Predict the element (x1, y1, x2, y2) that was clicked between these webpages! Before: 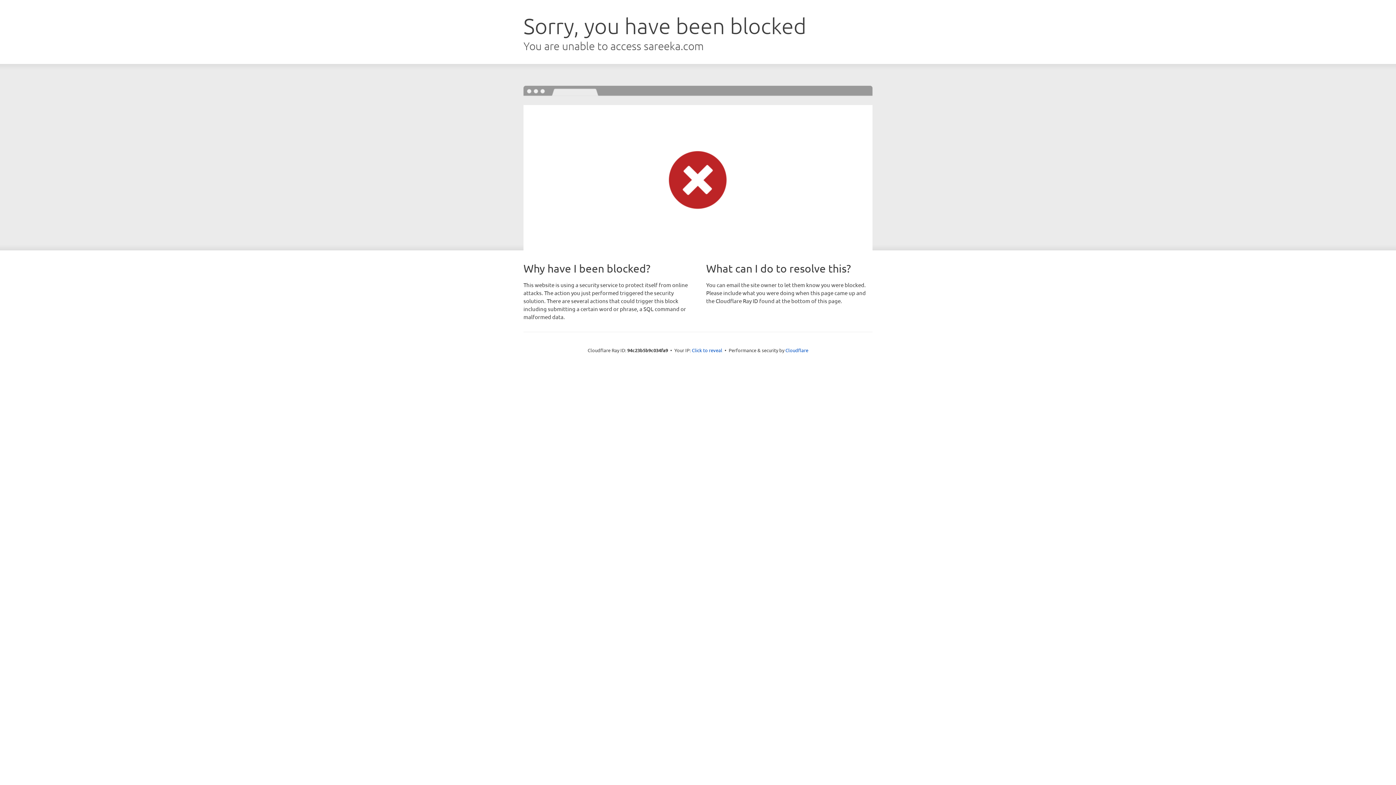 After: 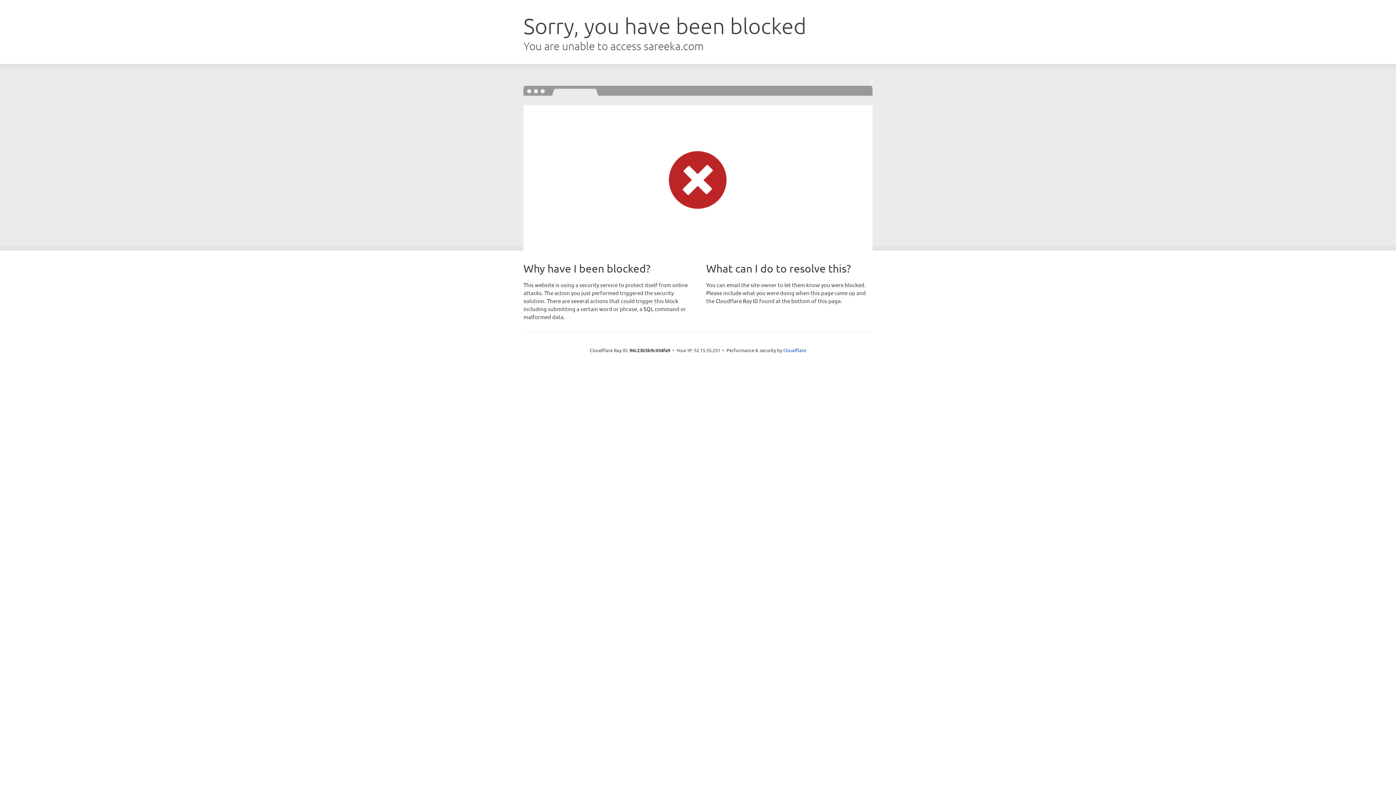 Action: bbox: (692, 346, 722, 353) label: Click to reveal